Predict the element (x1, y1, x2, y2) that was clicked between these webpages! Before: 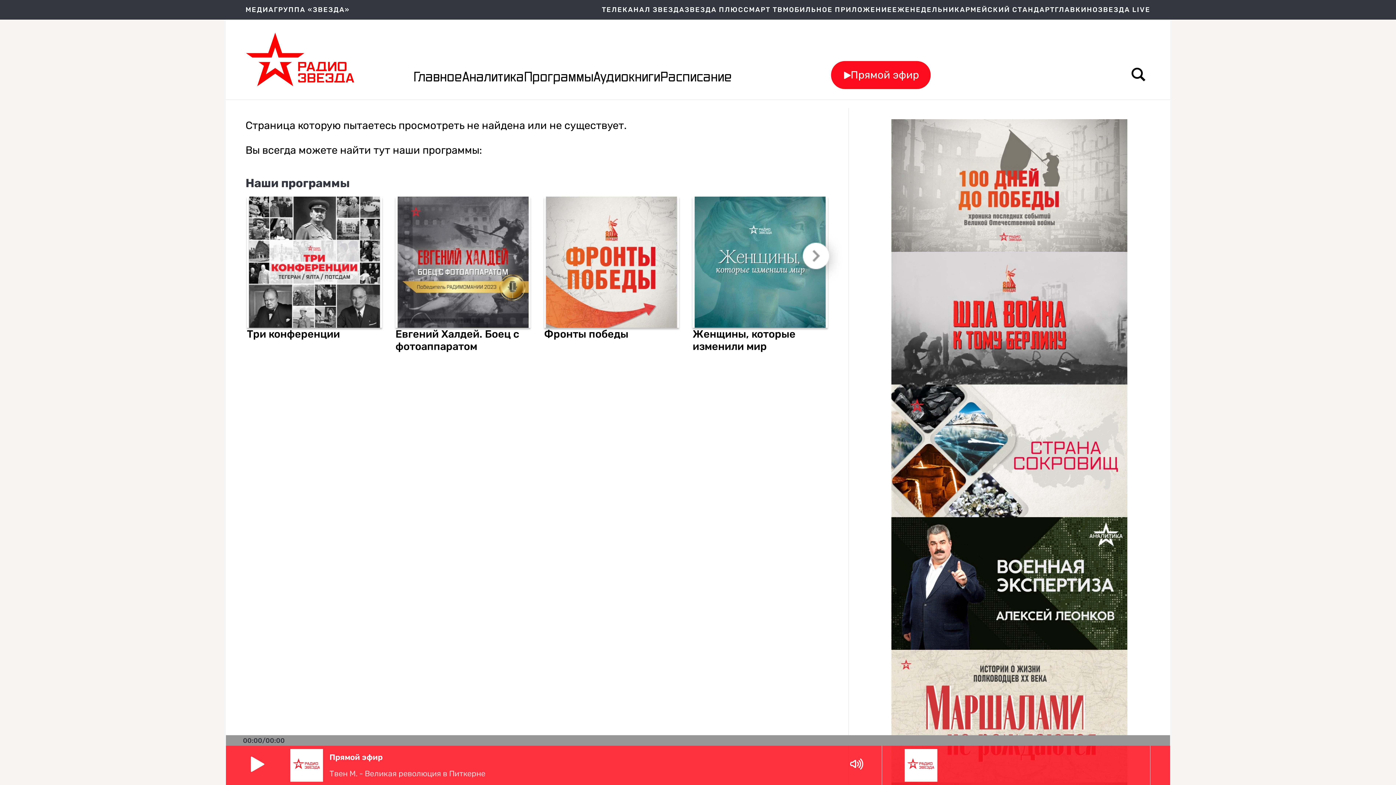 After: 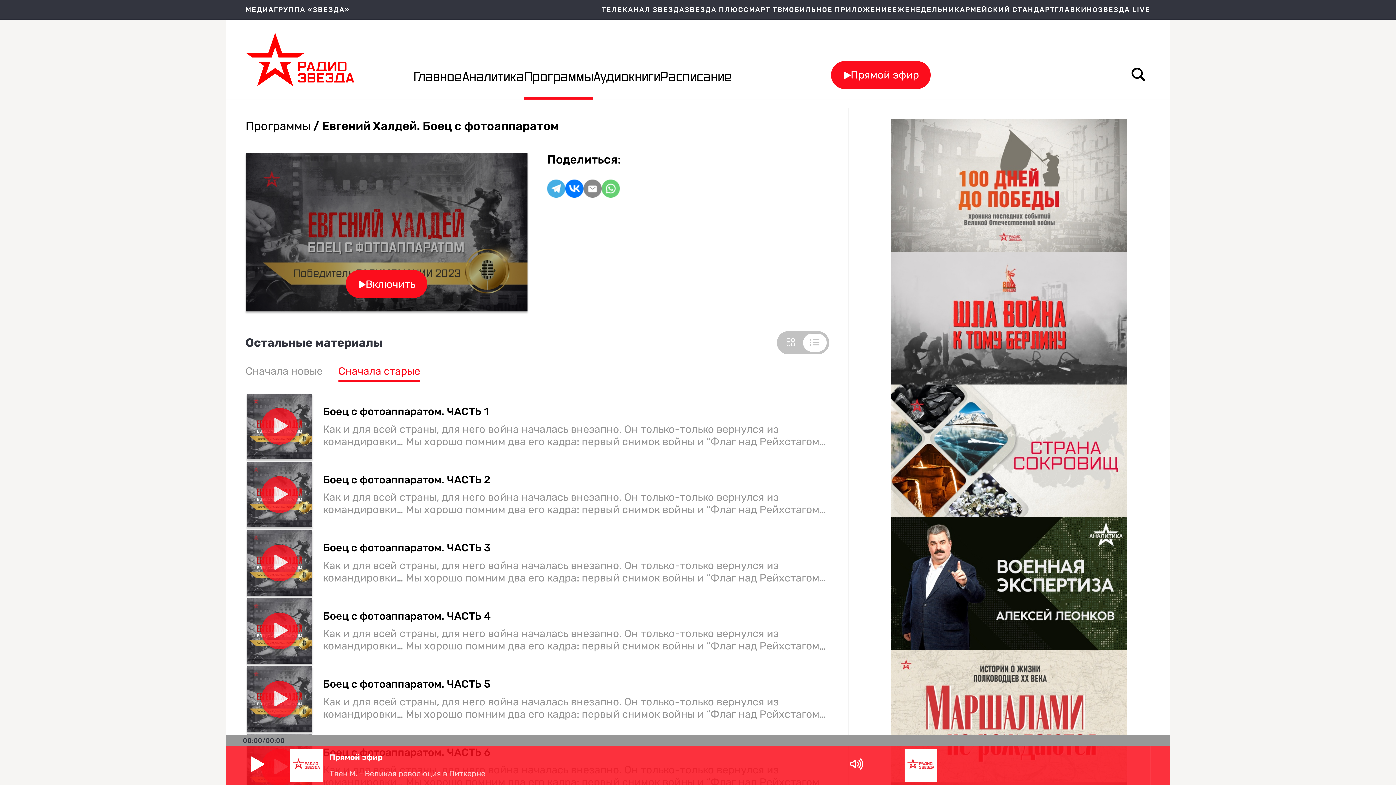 Action: bbox: (395, 327, 530, 352) label: Евгений Халдей. Боец с фотоаппаратом